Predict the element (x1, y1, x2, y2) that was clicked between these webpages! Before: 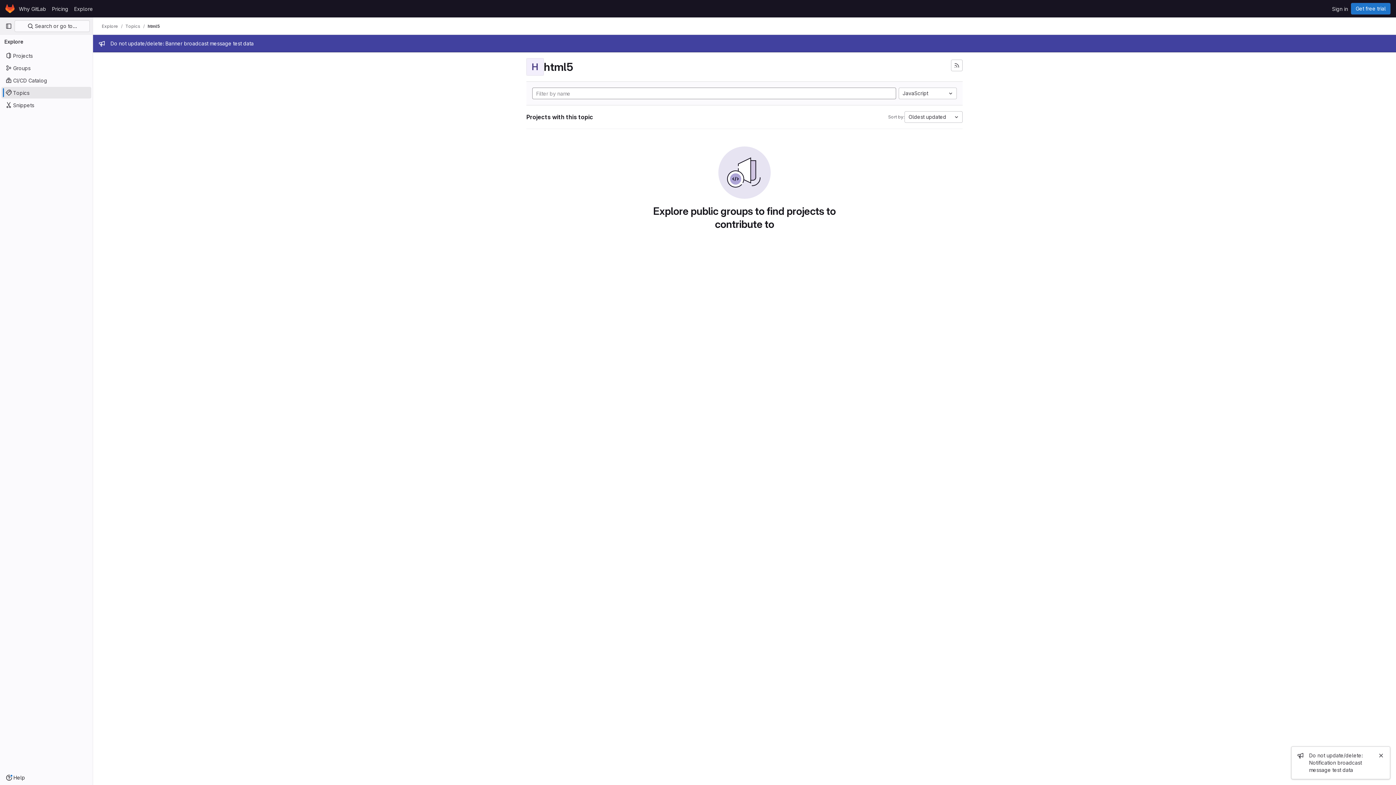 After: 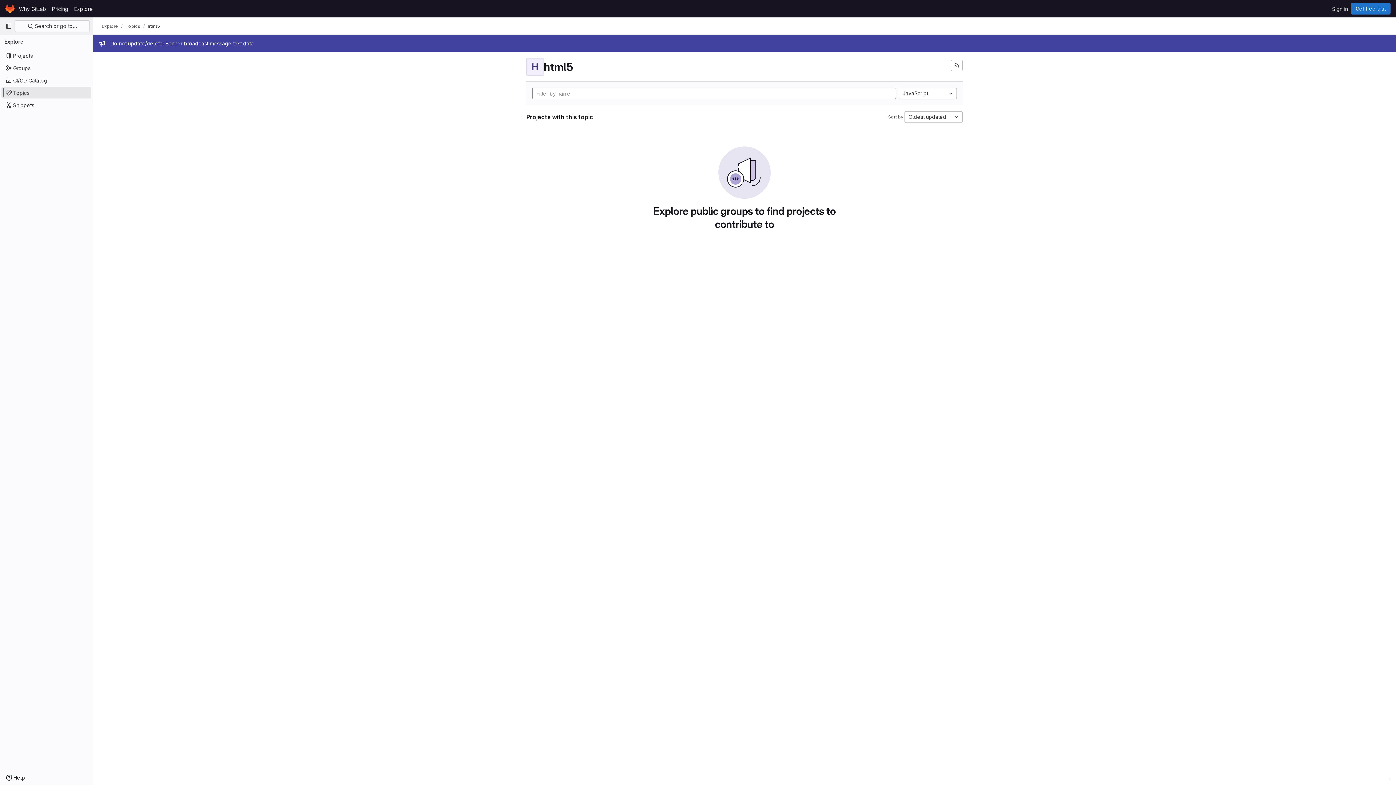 Action: bbox: (1377, 751, 1385, 760) label: Close